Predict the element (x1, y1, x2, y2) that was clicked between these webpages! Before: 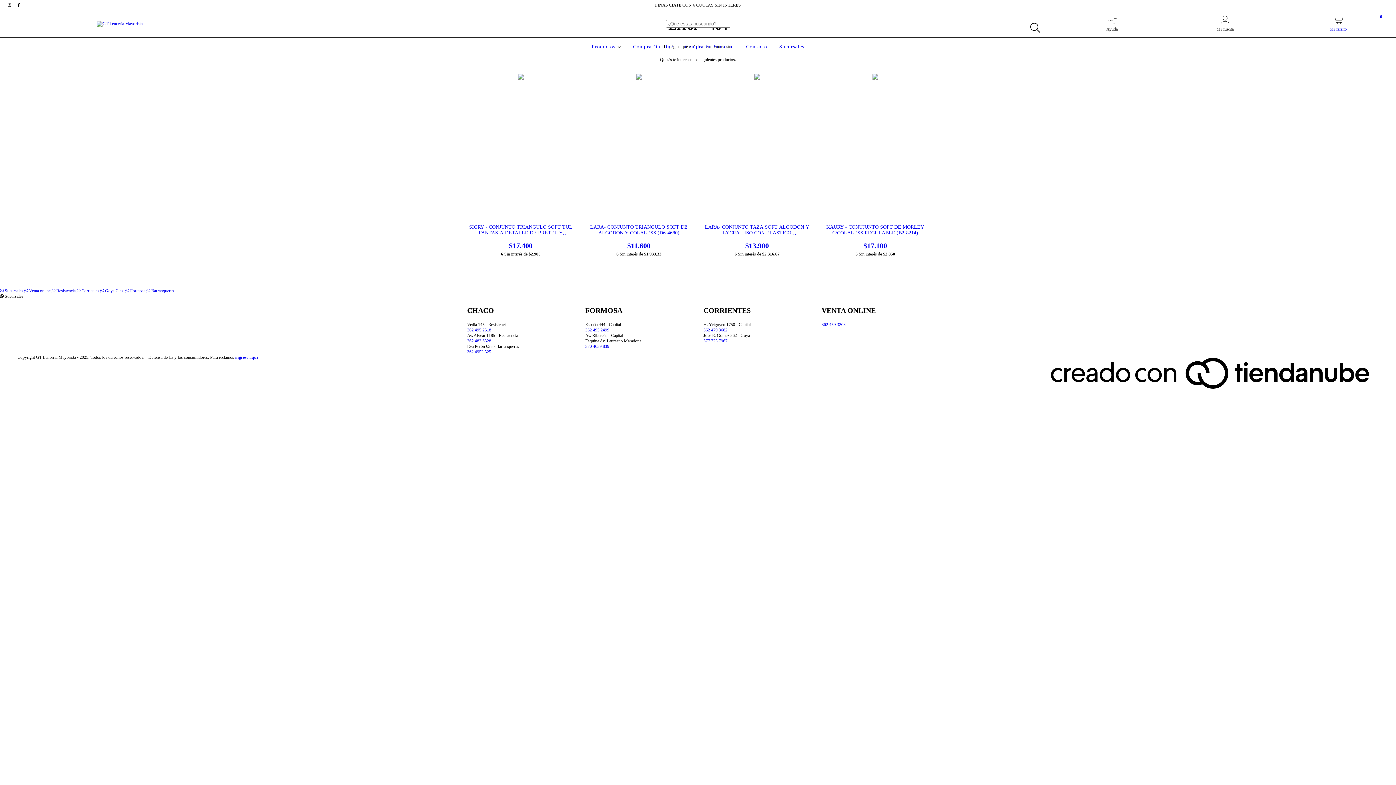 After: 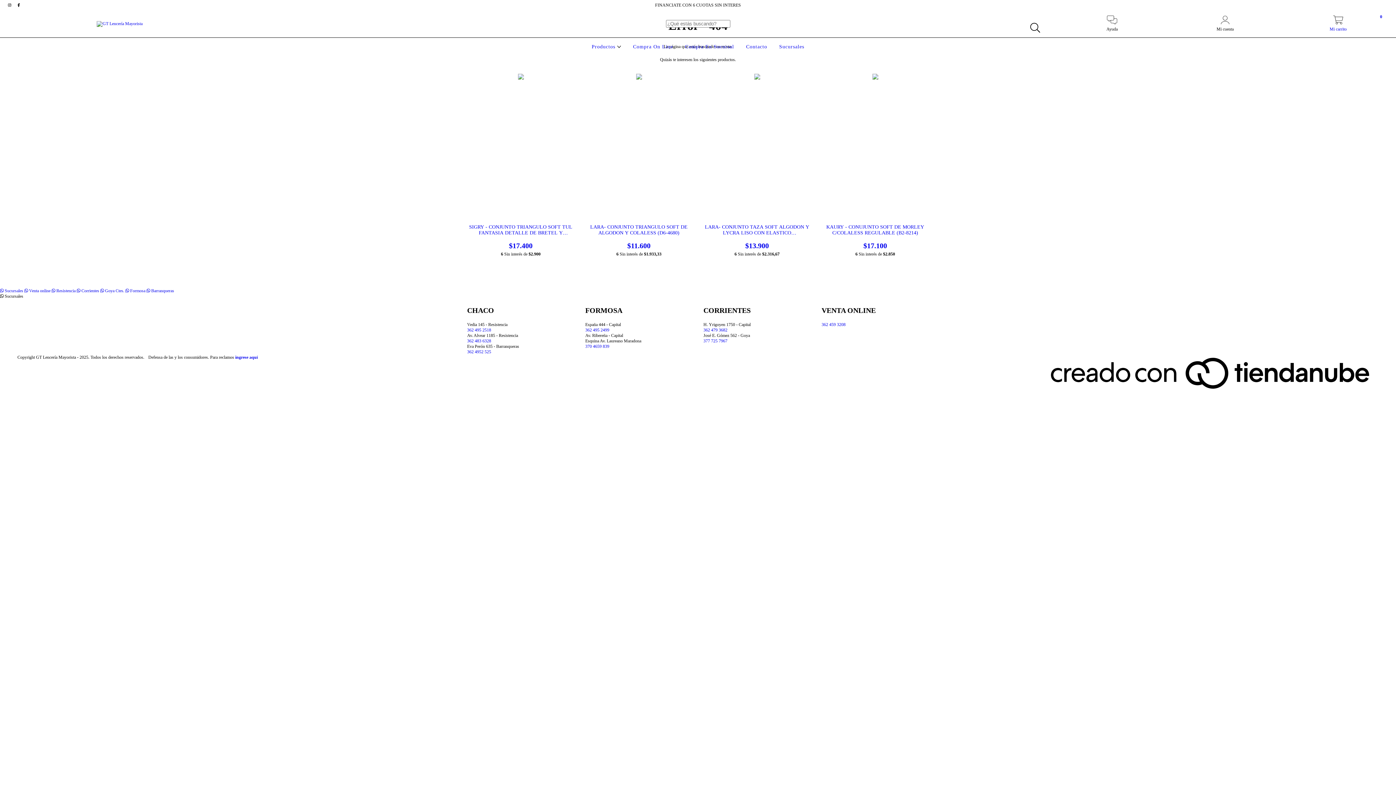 Action: bbox: (467, 327, 574, 333) label: 362 483 6328